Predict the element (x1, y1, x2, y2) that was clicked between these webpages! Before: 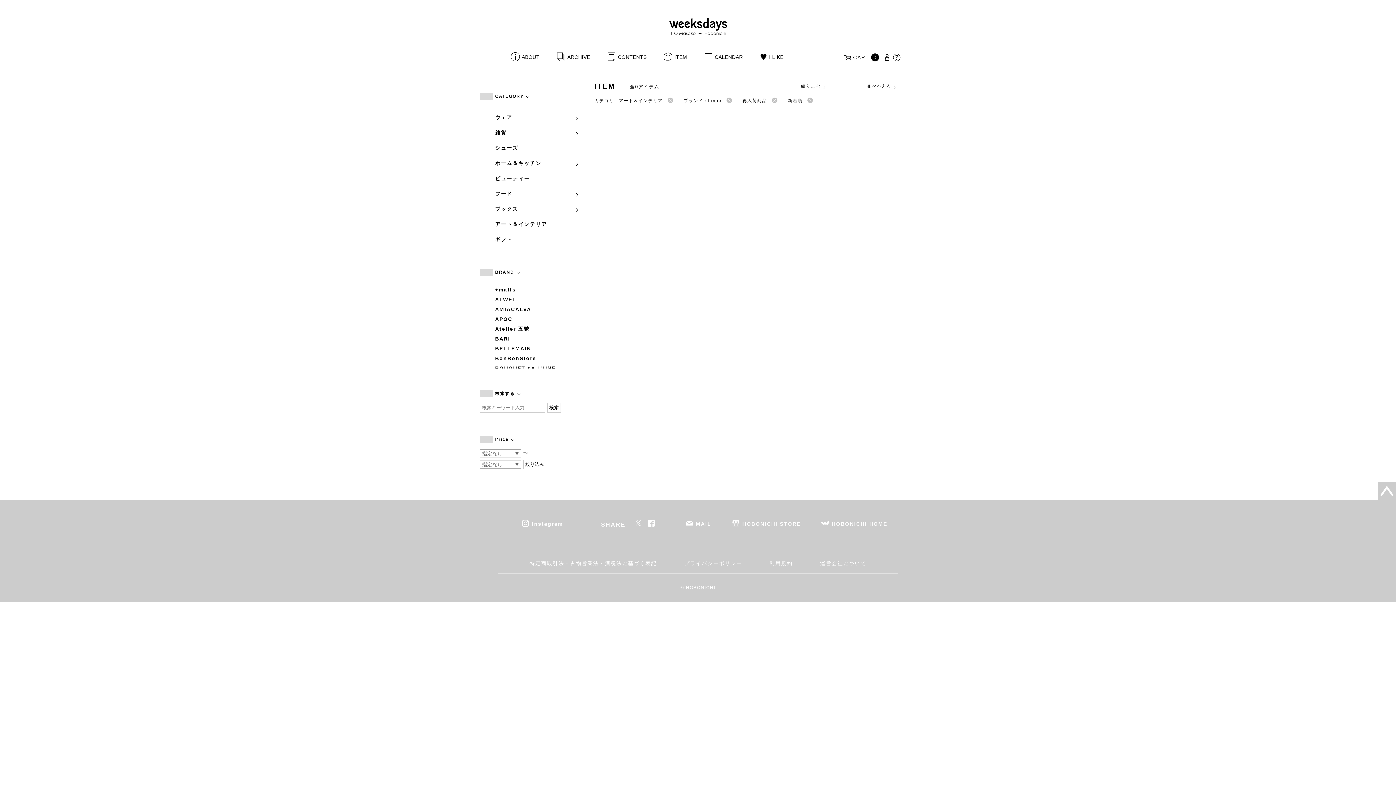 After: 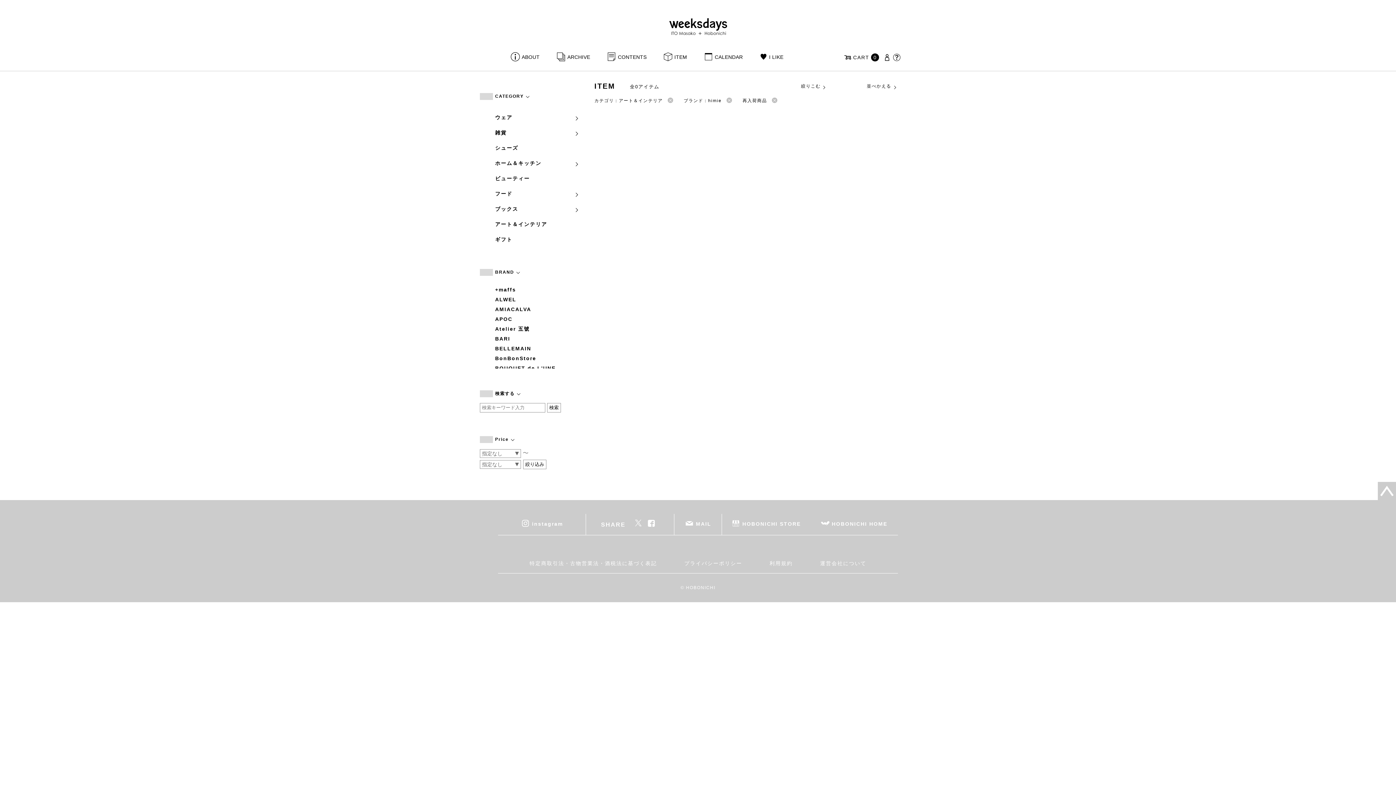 Action: bbox: (802, 98, 814, 103)